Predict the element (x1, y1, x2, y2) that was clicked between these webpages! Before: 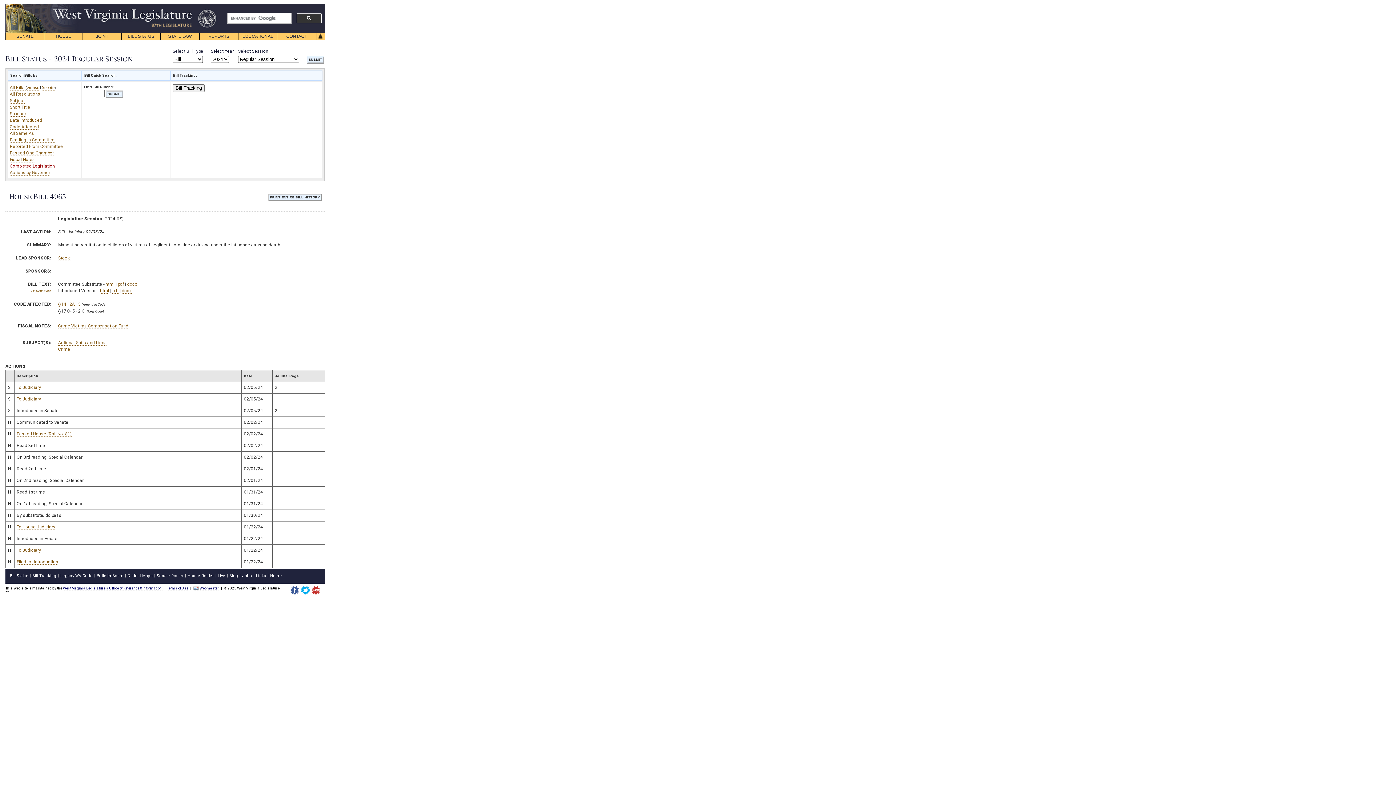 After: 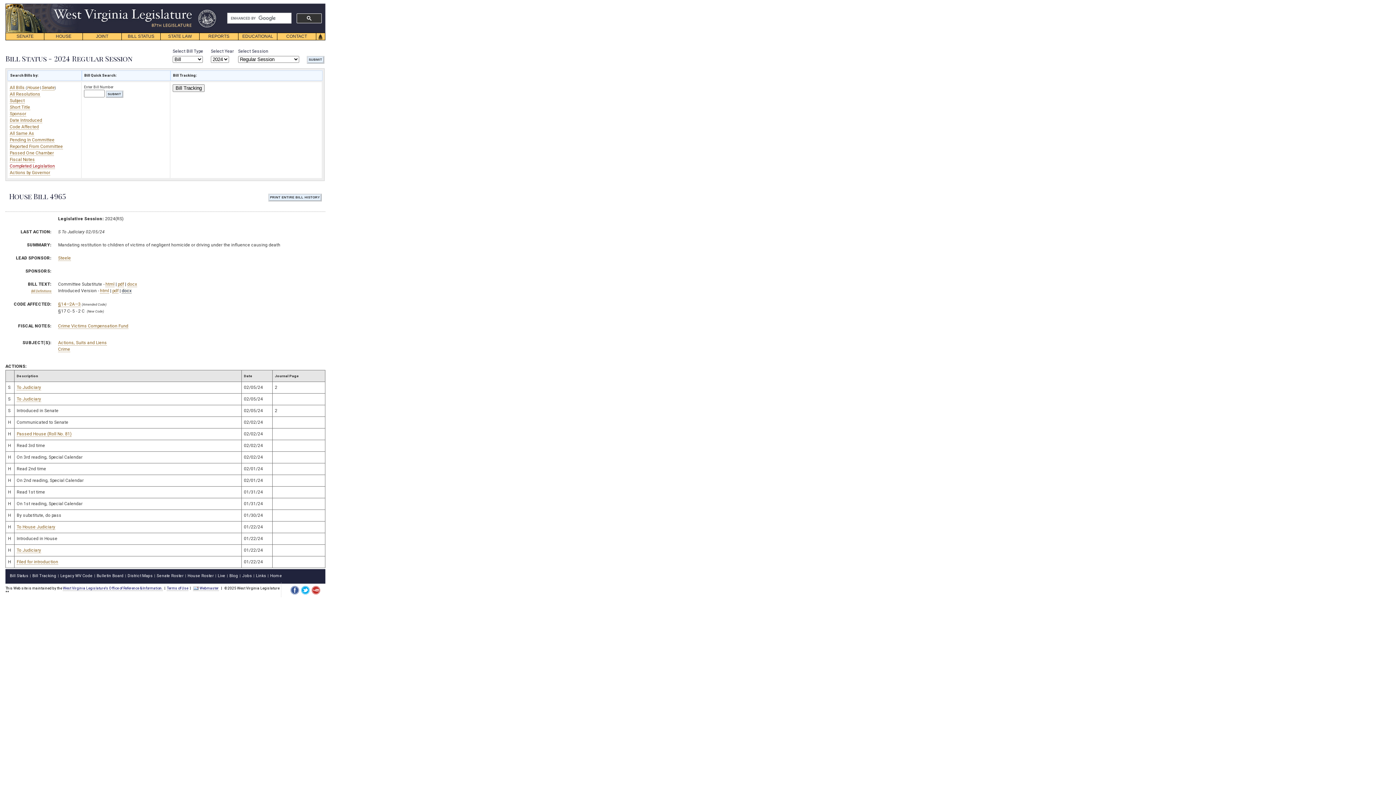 Action: label: docx bbox: (121, 288, 131, 293)